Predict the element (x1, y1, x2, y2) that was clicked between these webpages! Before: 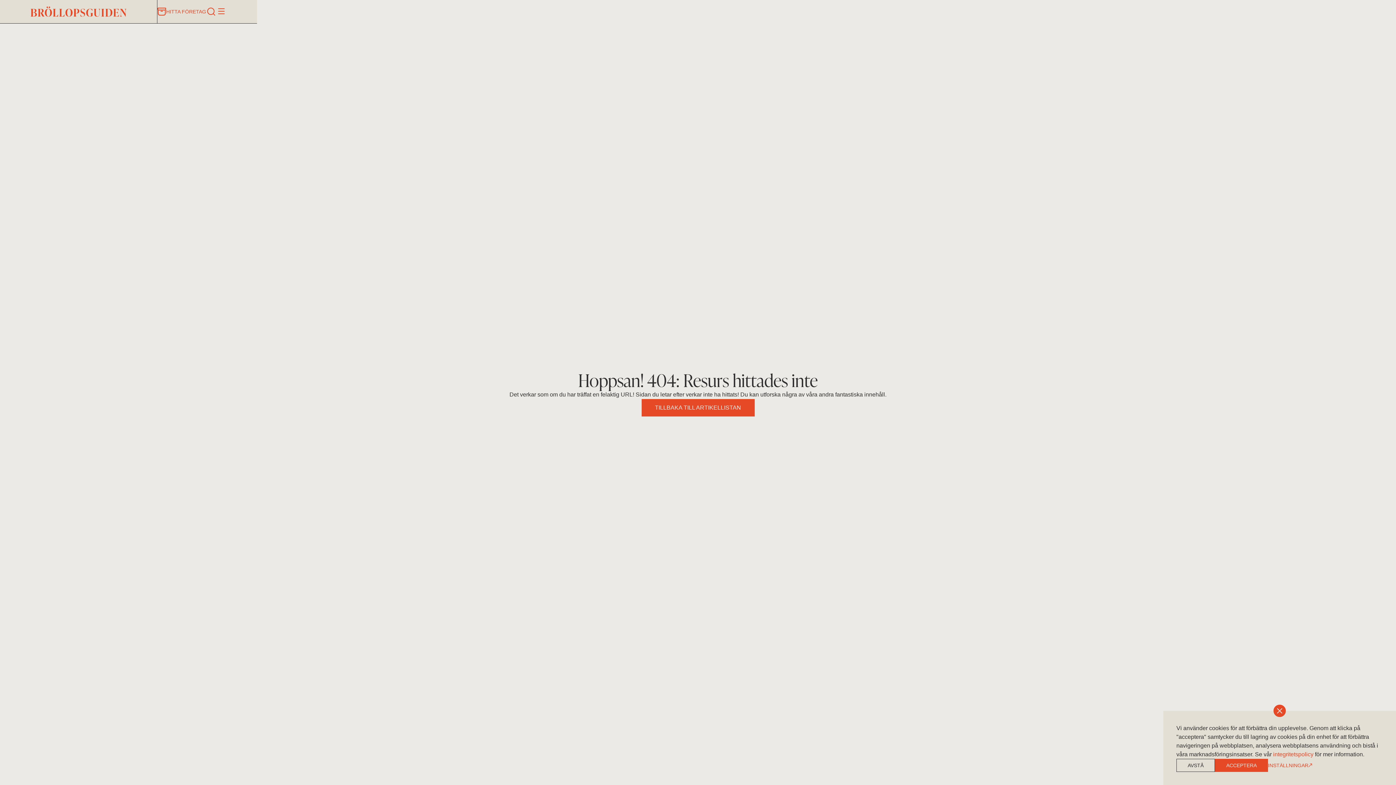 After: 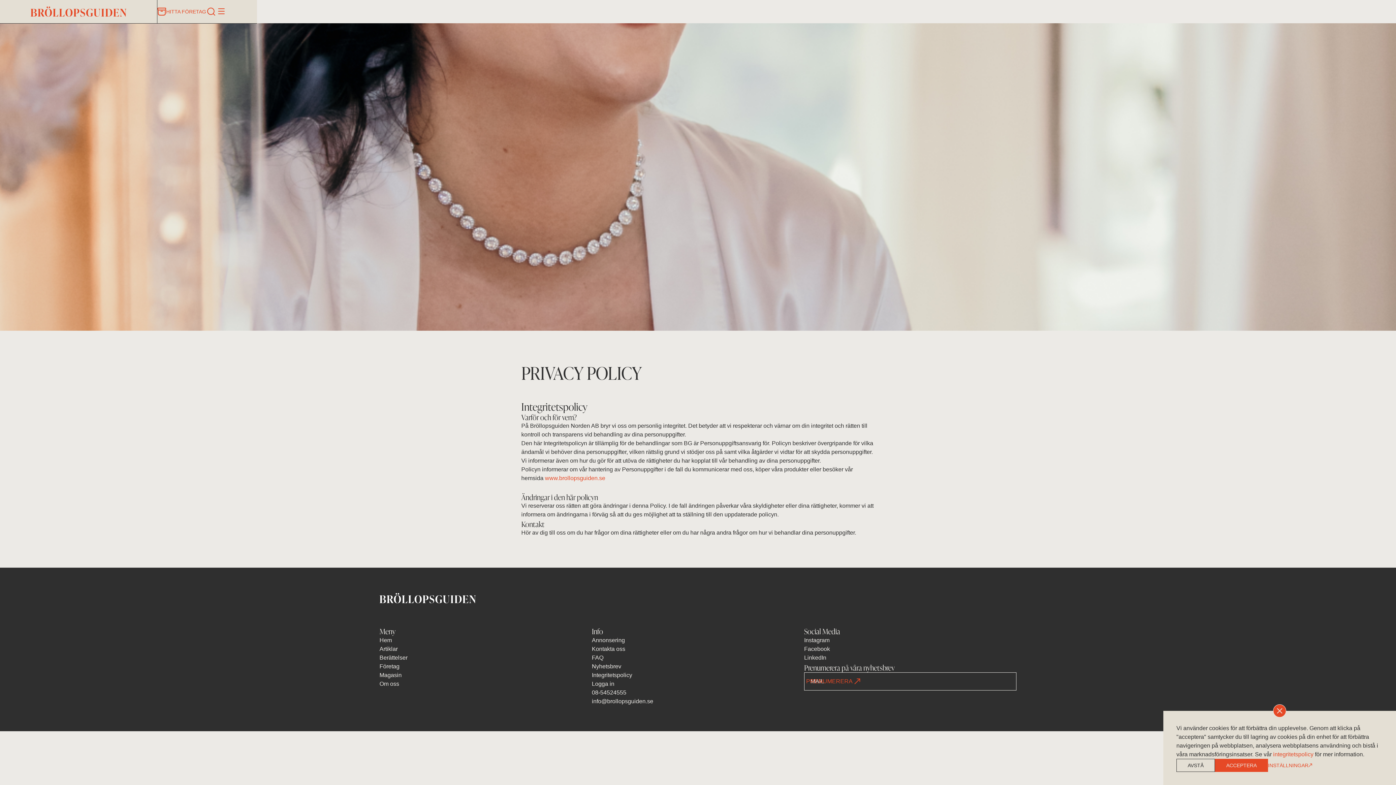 Action: bbox: (1273, 751, 1313, 757) label: integritetspolicy